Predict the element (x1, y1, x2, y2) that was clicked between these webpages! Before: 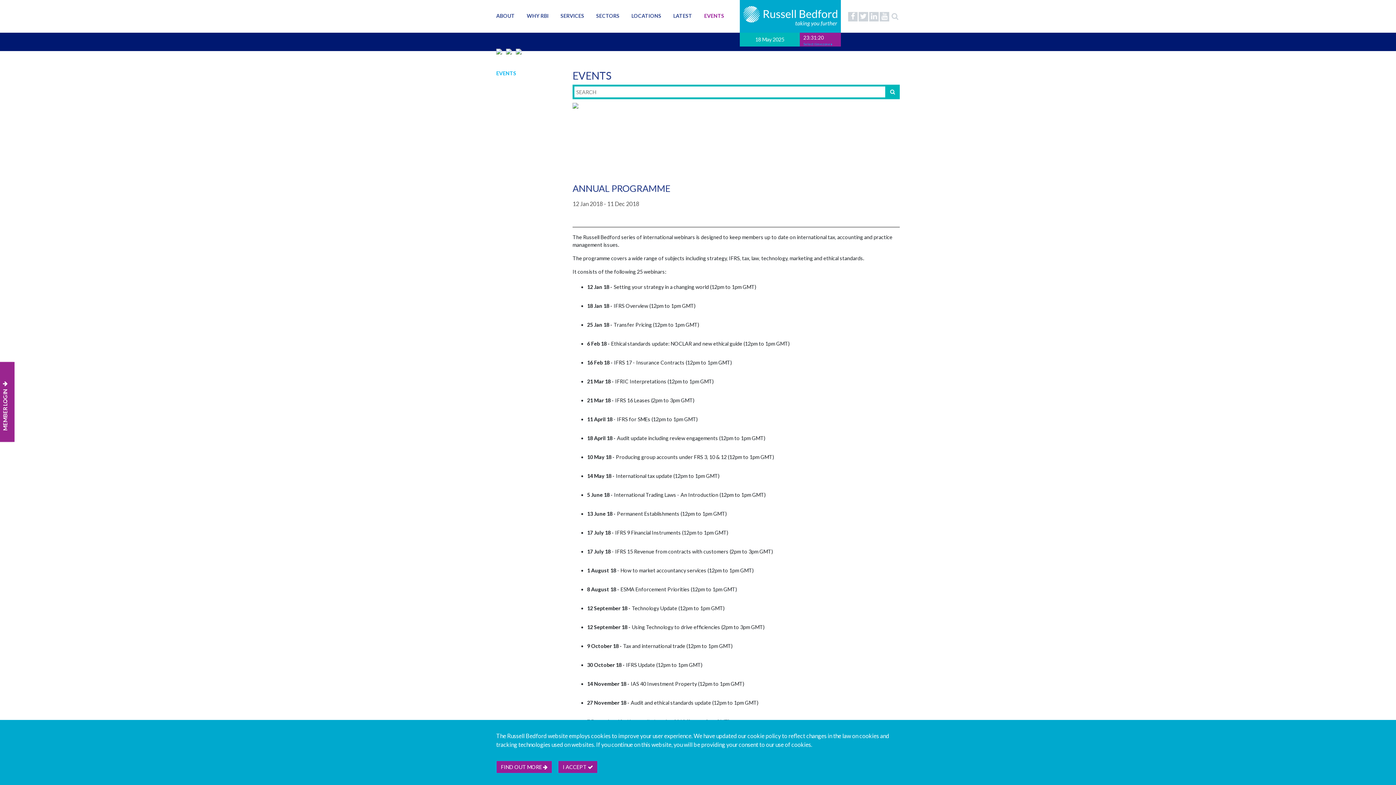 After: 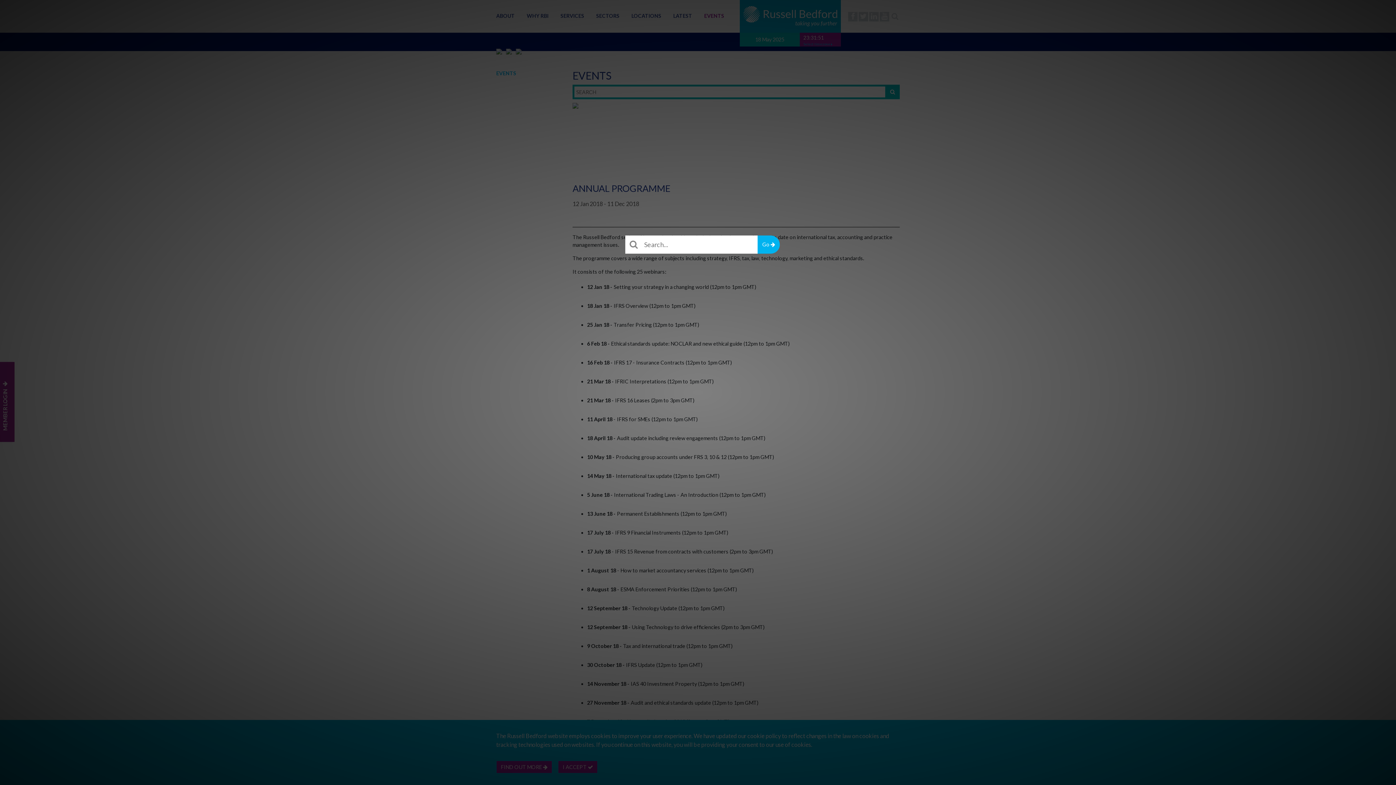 Action: bbox: (890, 12, 900, 21)